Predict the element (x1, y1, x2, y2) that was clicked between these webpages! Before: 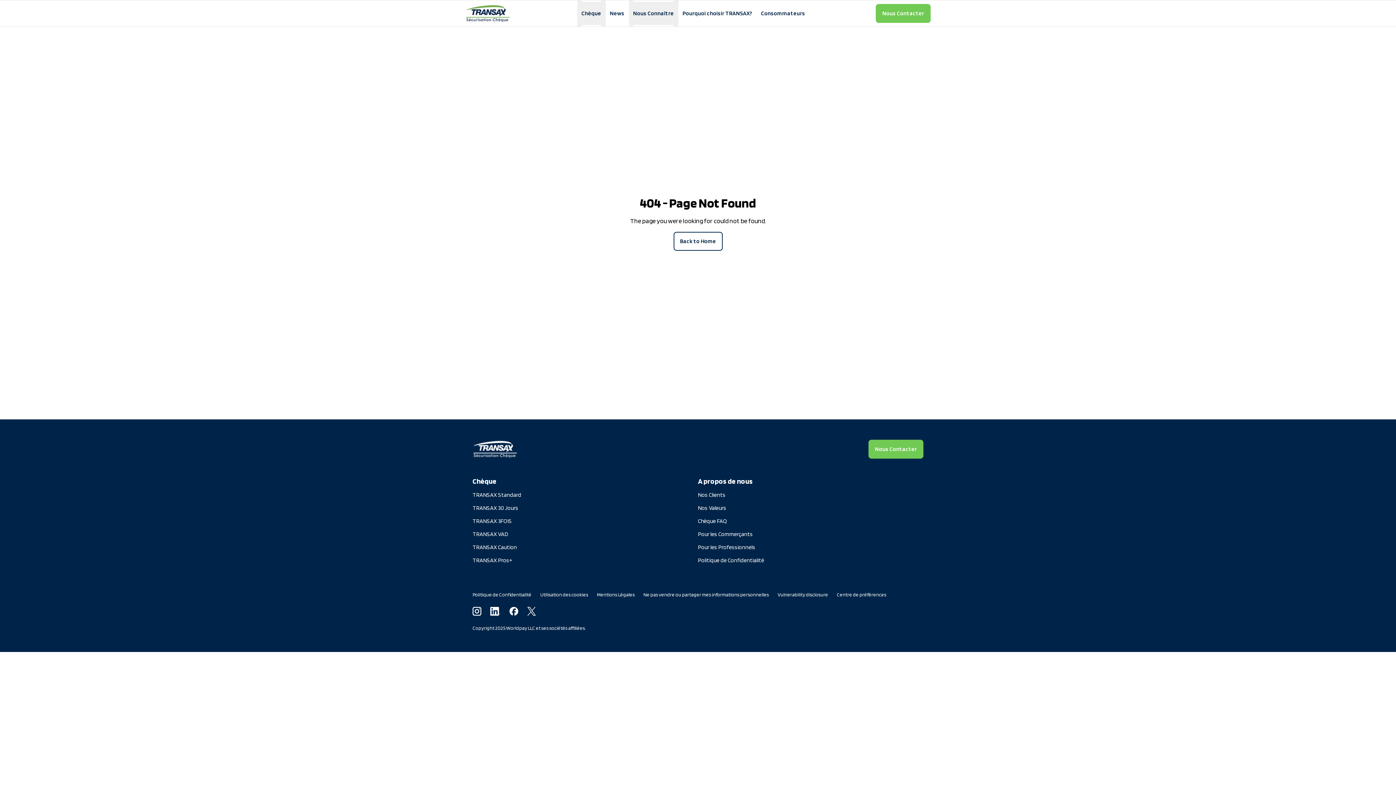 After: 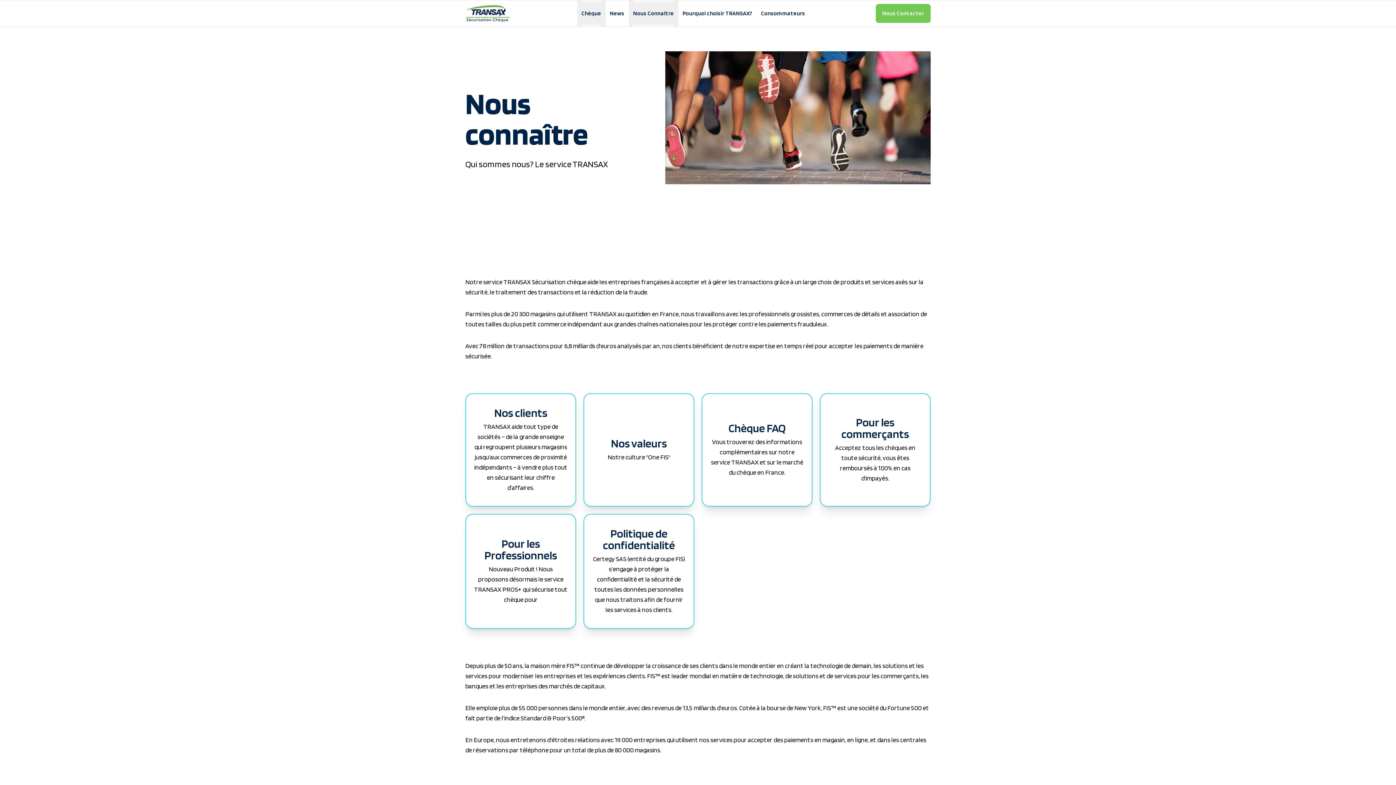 Action: label: A propos de nous bbox: (698, 476, 923, 490)